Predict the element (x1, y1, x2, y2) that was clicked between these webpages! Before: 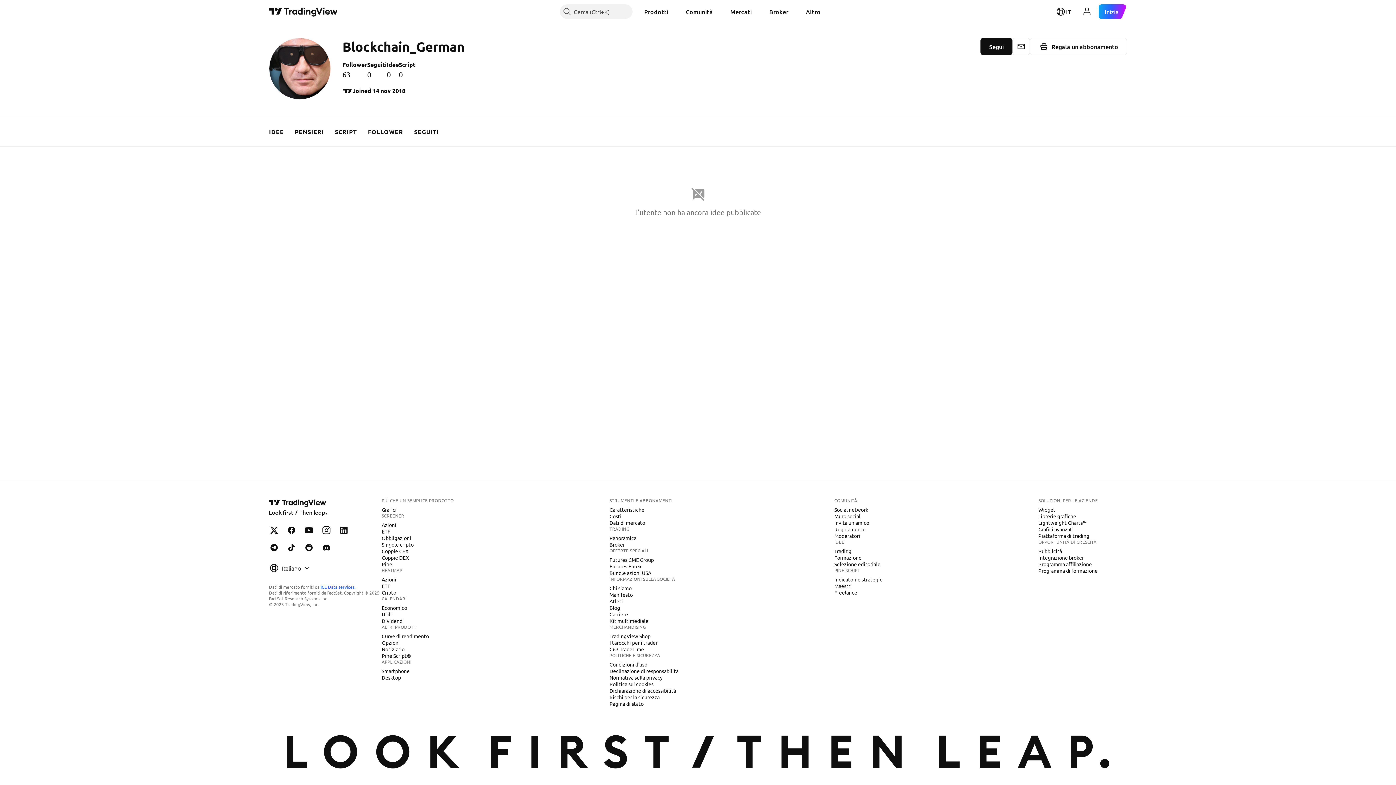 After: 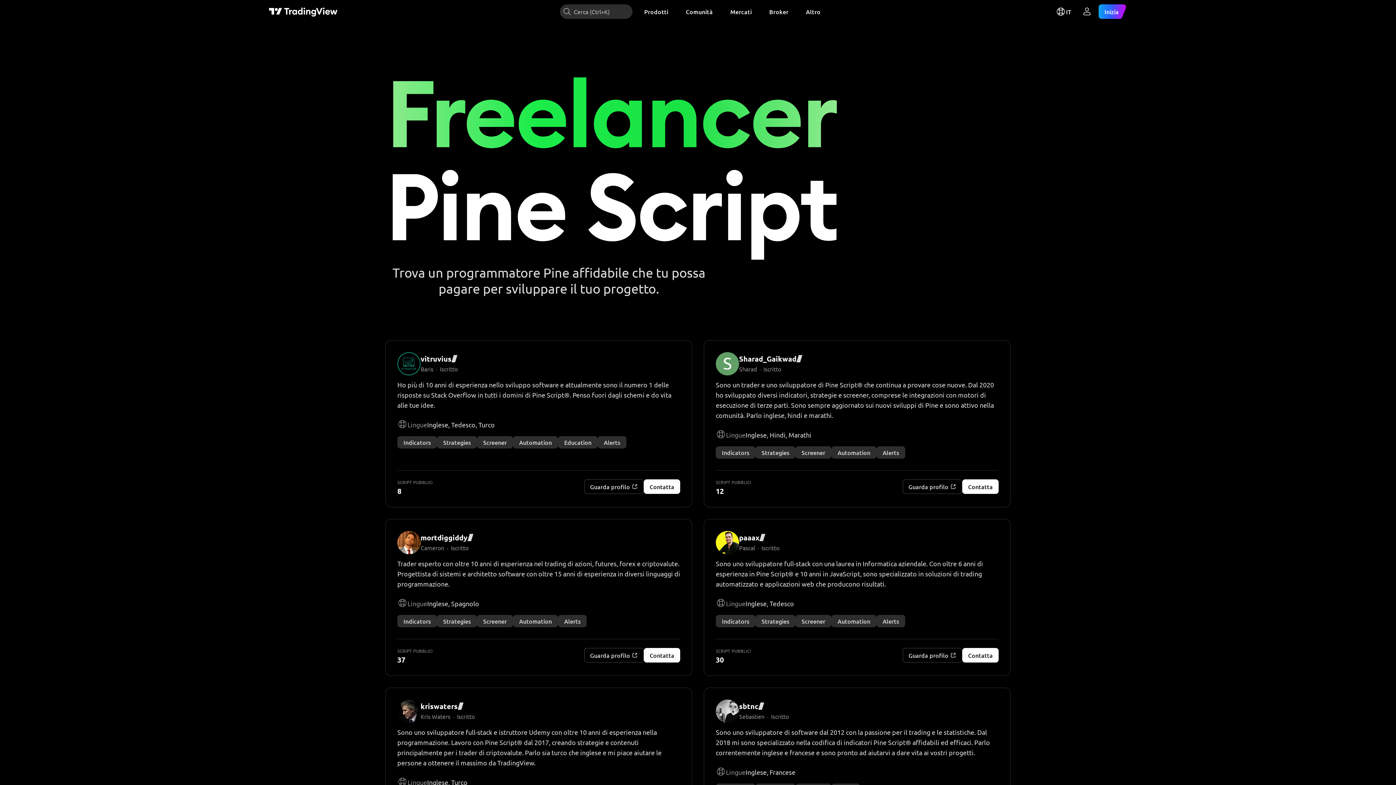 Action: bbox: (831, 589, 862, 596) label: Freelancer